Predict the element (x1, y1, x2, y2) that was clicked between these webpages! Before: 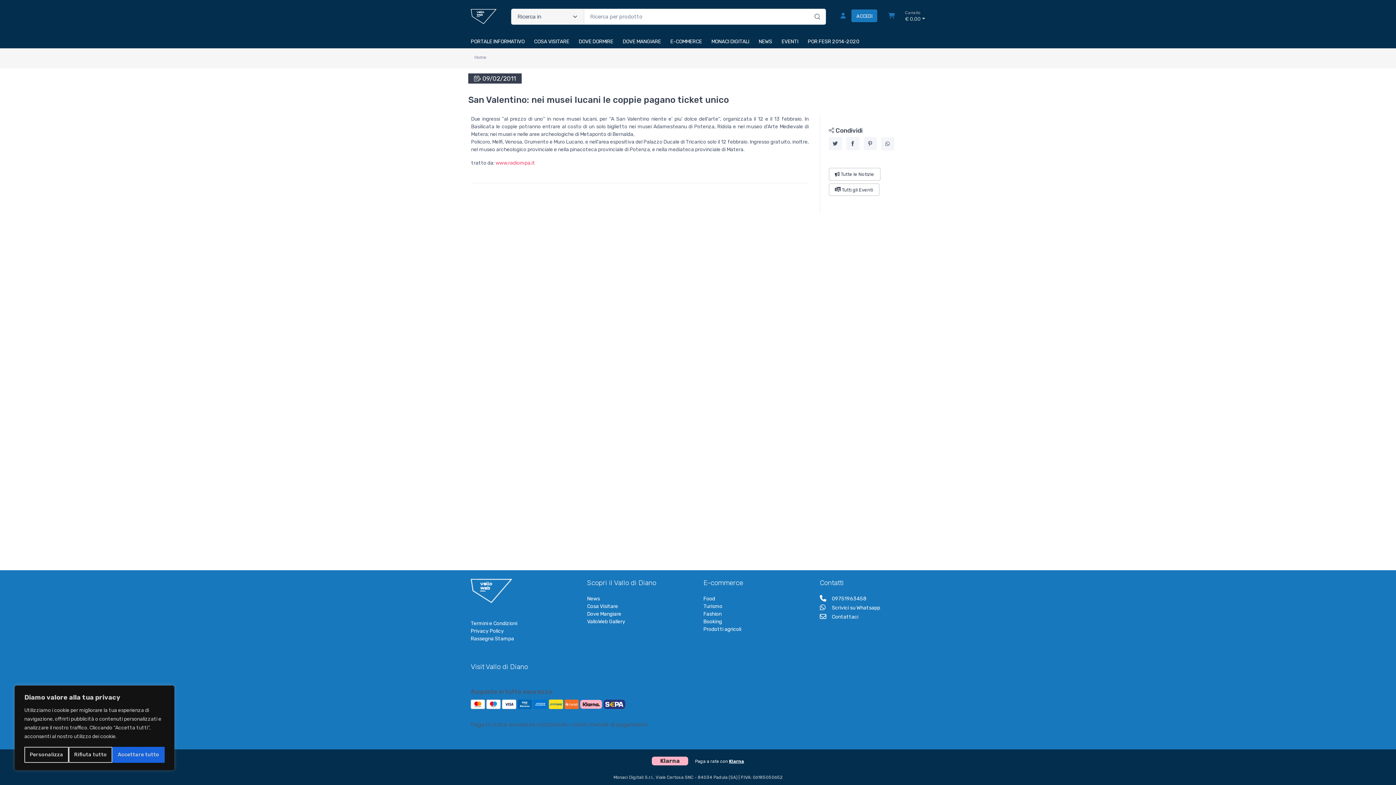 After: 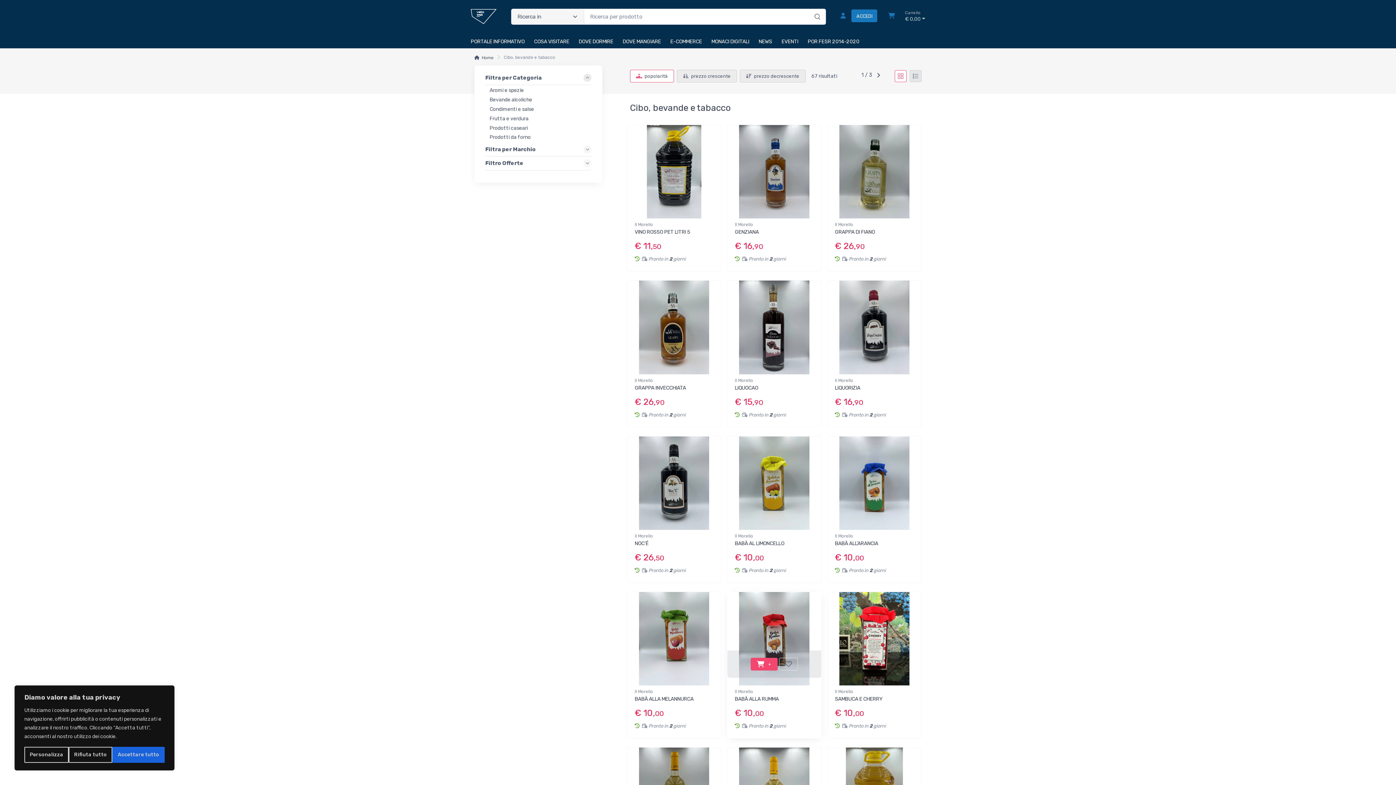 Action: bbox: (703, 625, 809, 633) label: Prodotti agricoli